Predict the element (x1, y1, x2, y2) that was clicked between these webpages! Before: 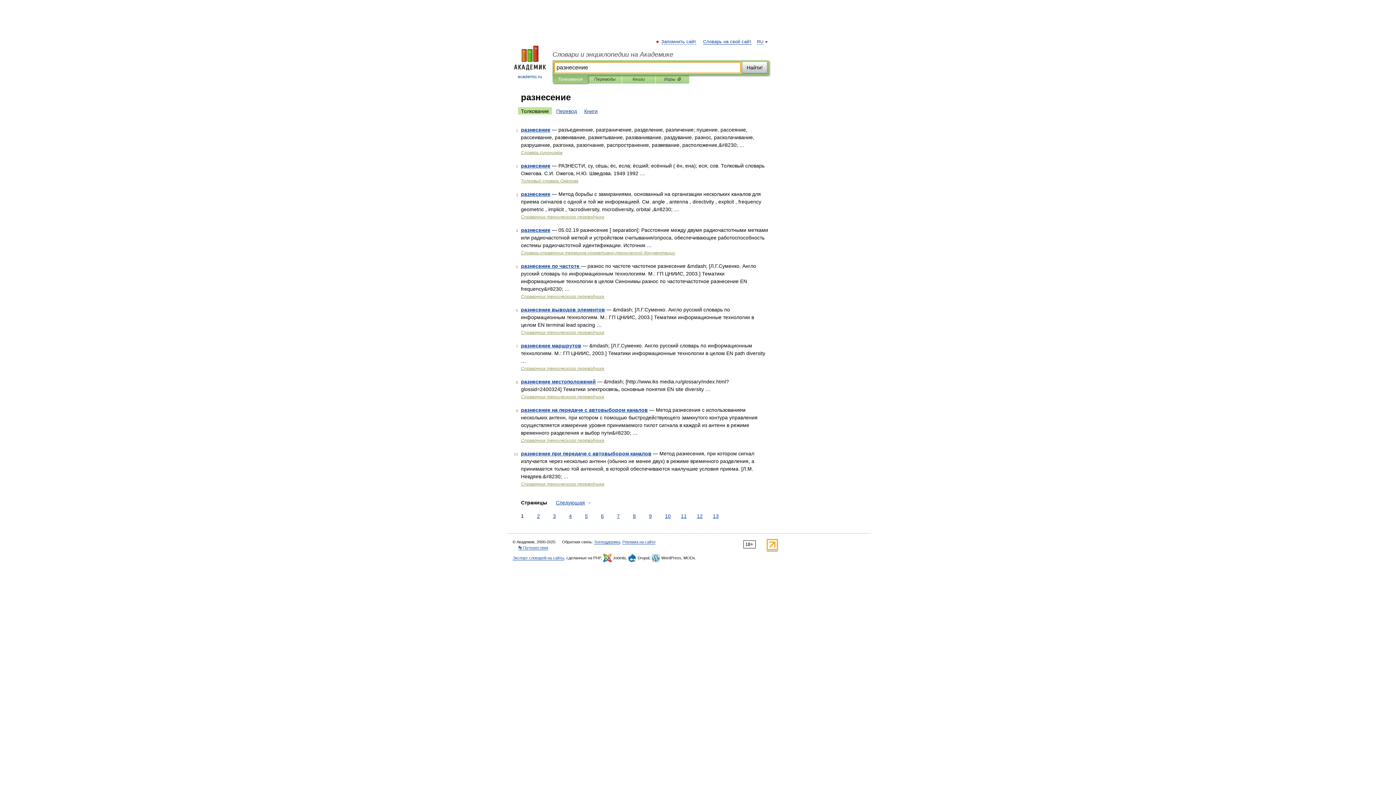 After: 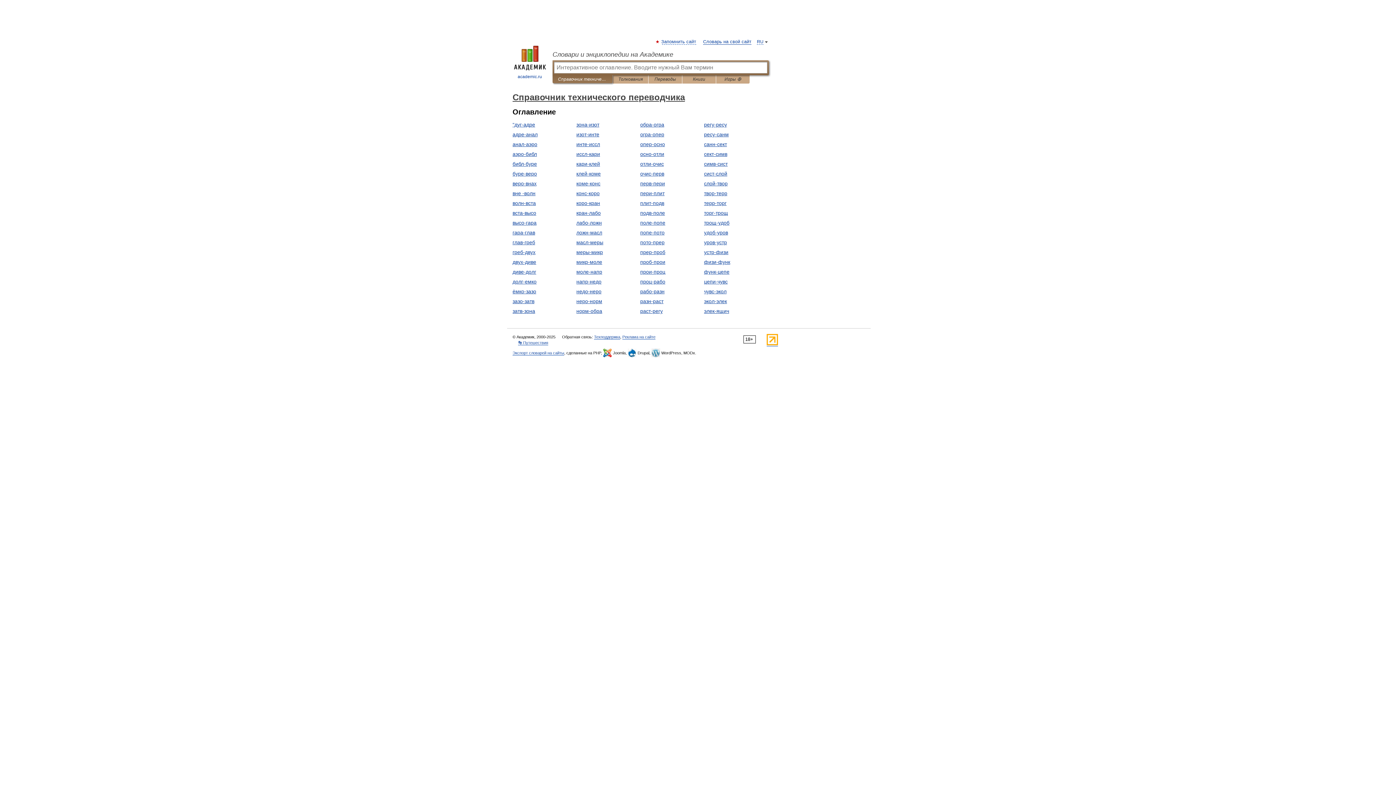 Action: label: Справочник технического переводчика bbox: (521, 330, 604, 335)